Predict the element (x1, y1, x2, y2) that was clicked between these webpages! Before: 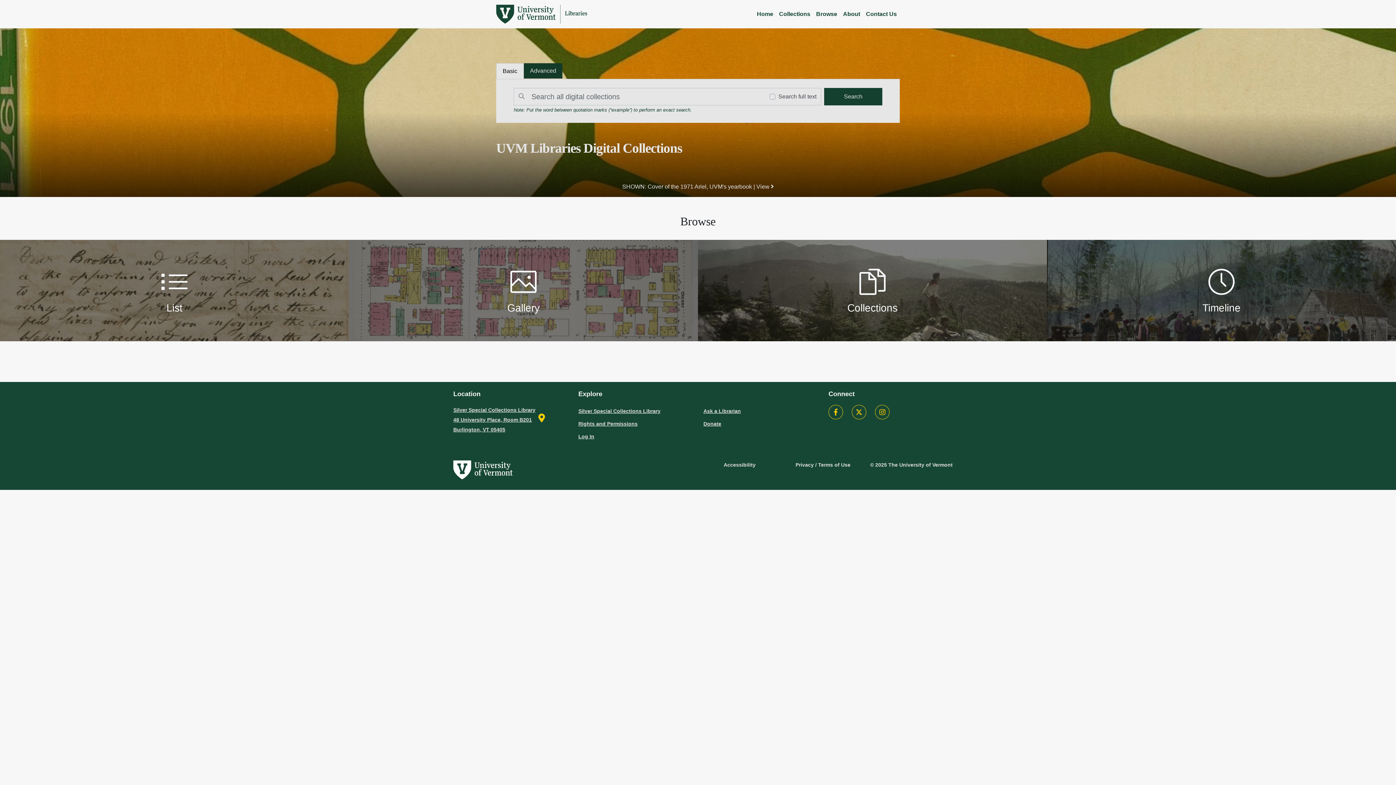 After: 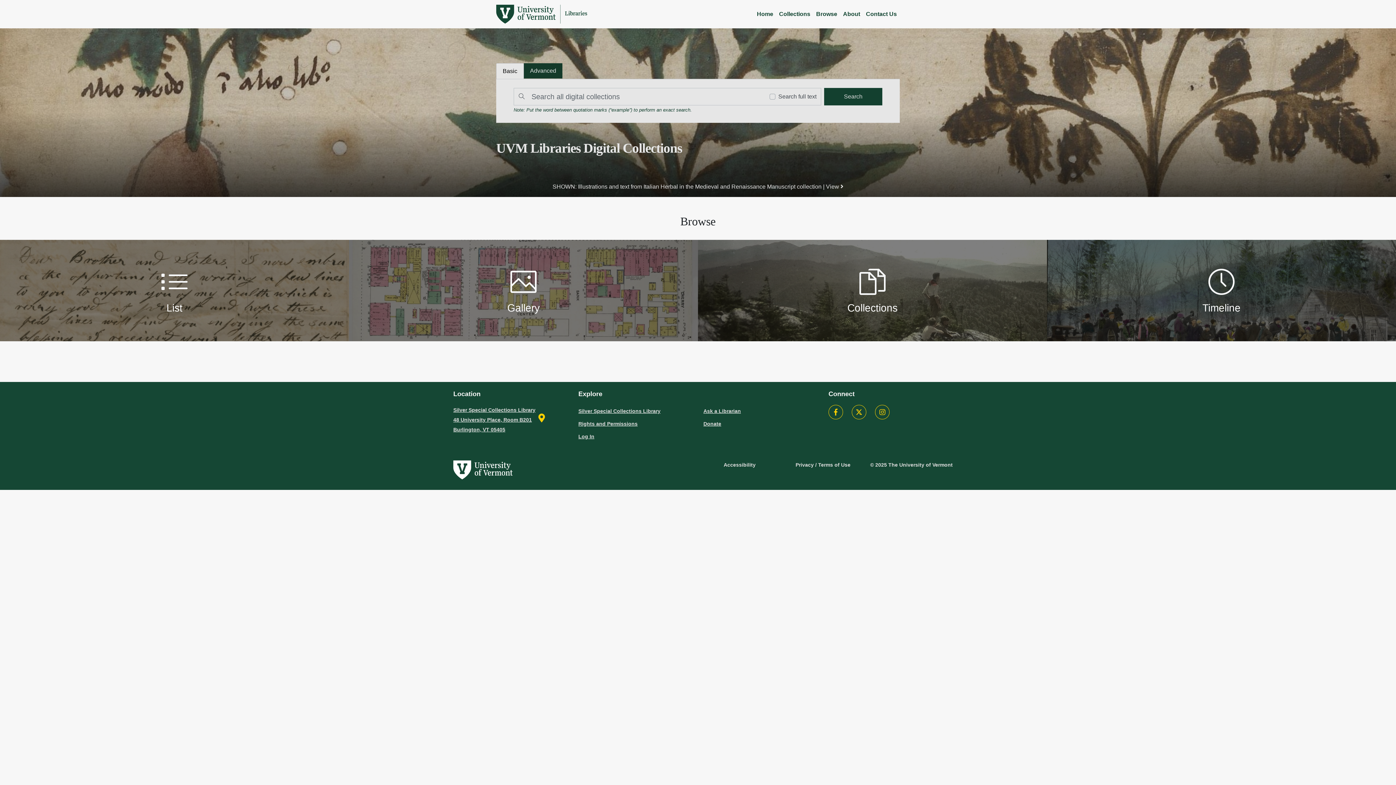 Action: bbox: (754, 6, 776, 21) label: Home